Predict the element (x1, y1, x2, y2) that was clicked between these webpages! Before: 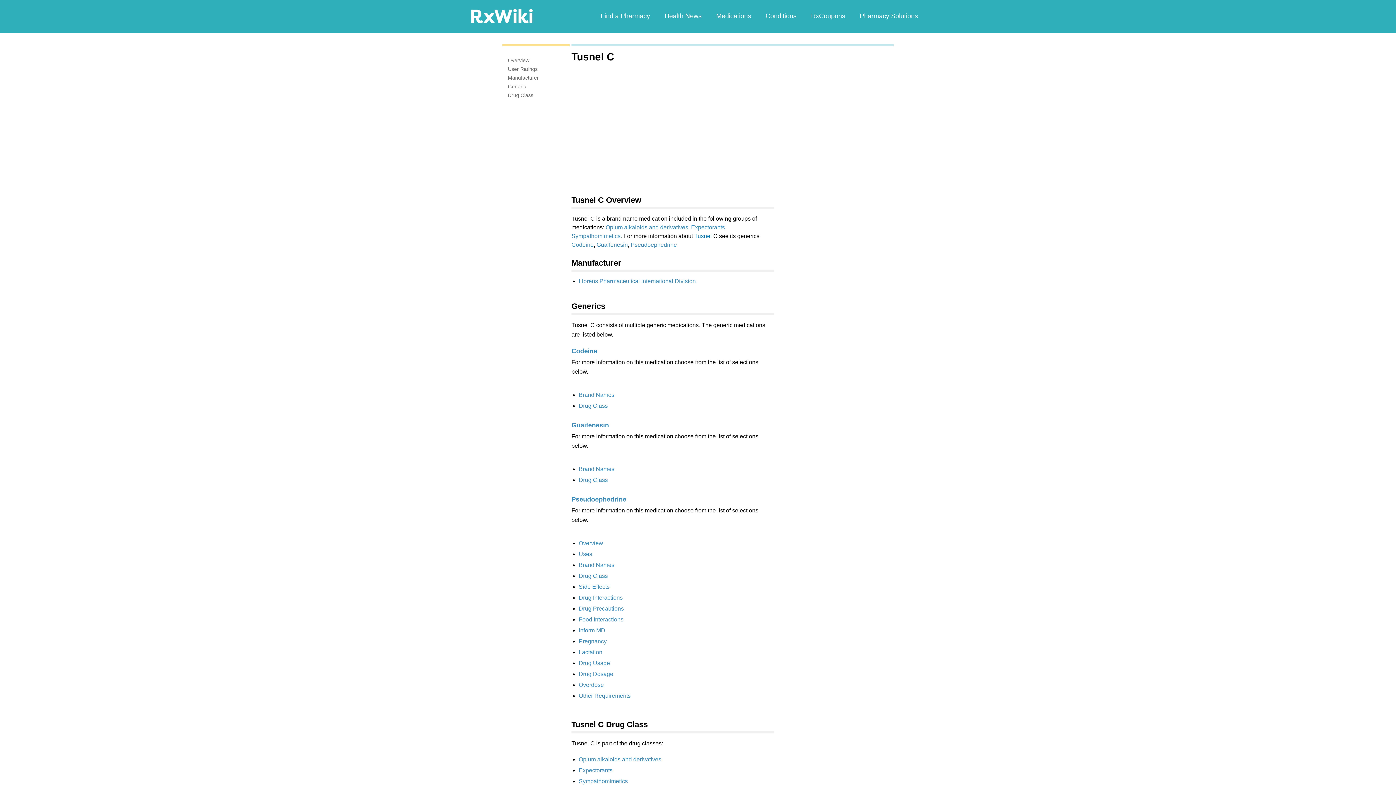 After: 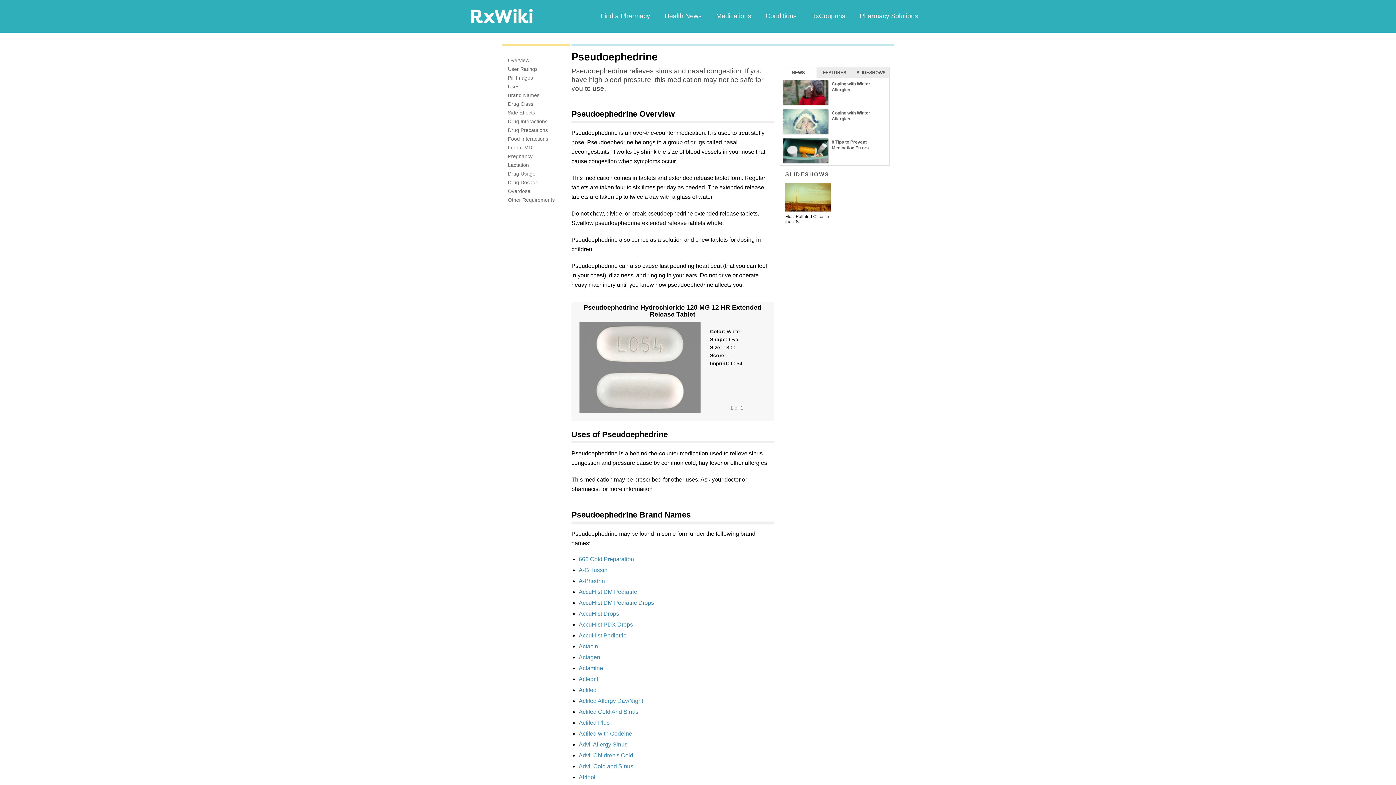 Action: label: Pseudoephedrine bbox: (571, 495, 626, 503)